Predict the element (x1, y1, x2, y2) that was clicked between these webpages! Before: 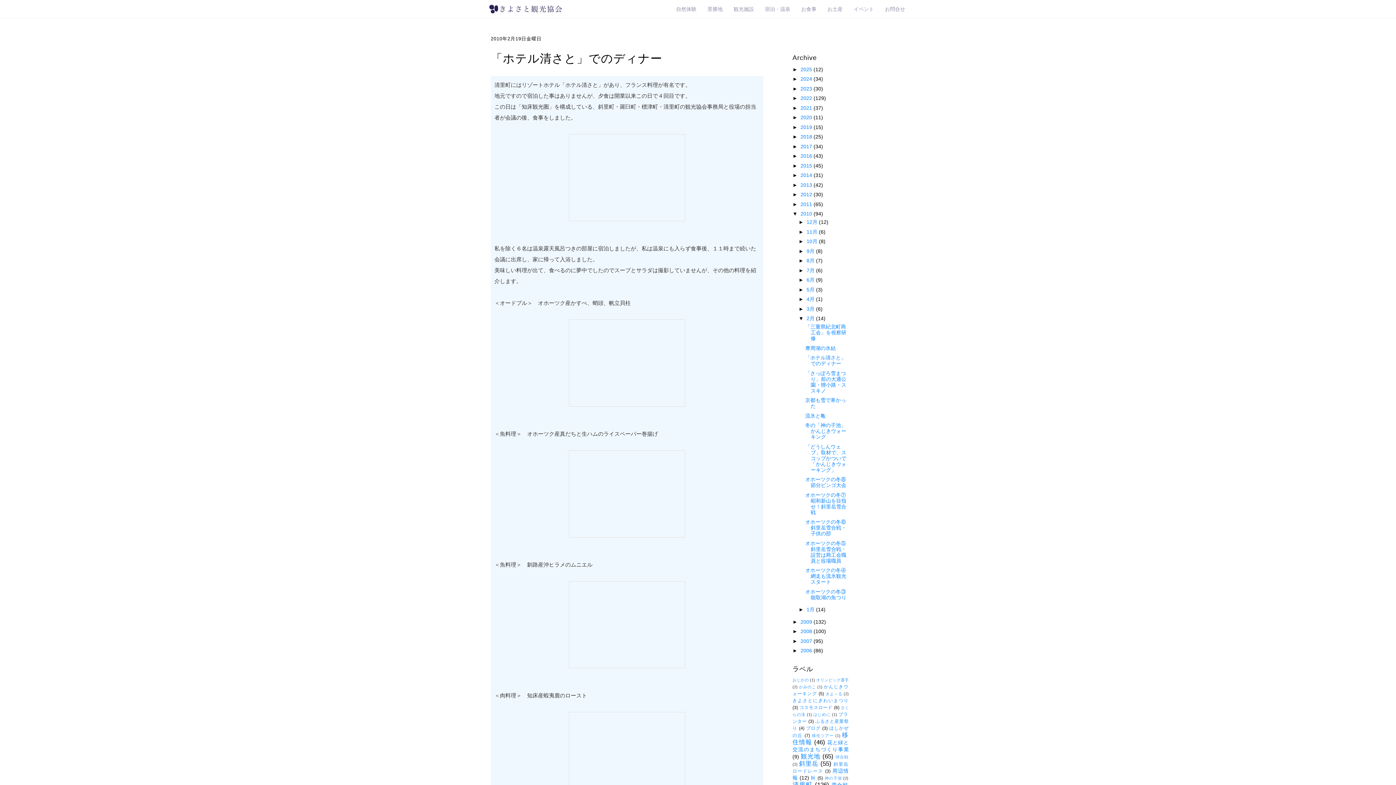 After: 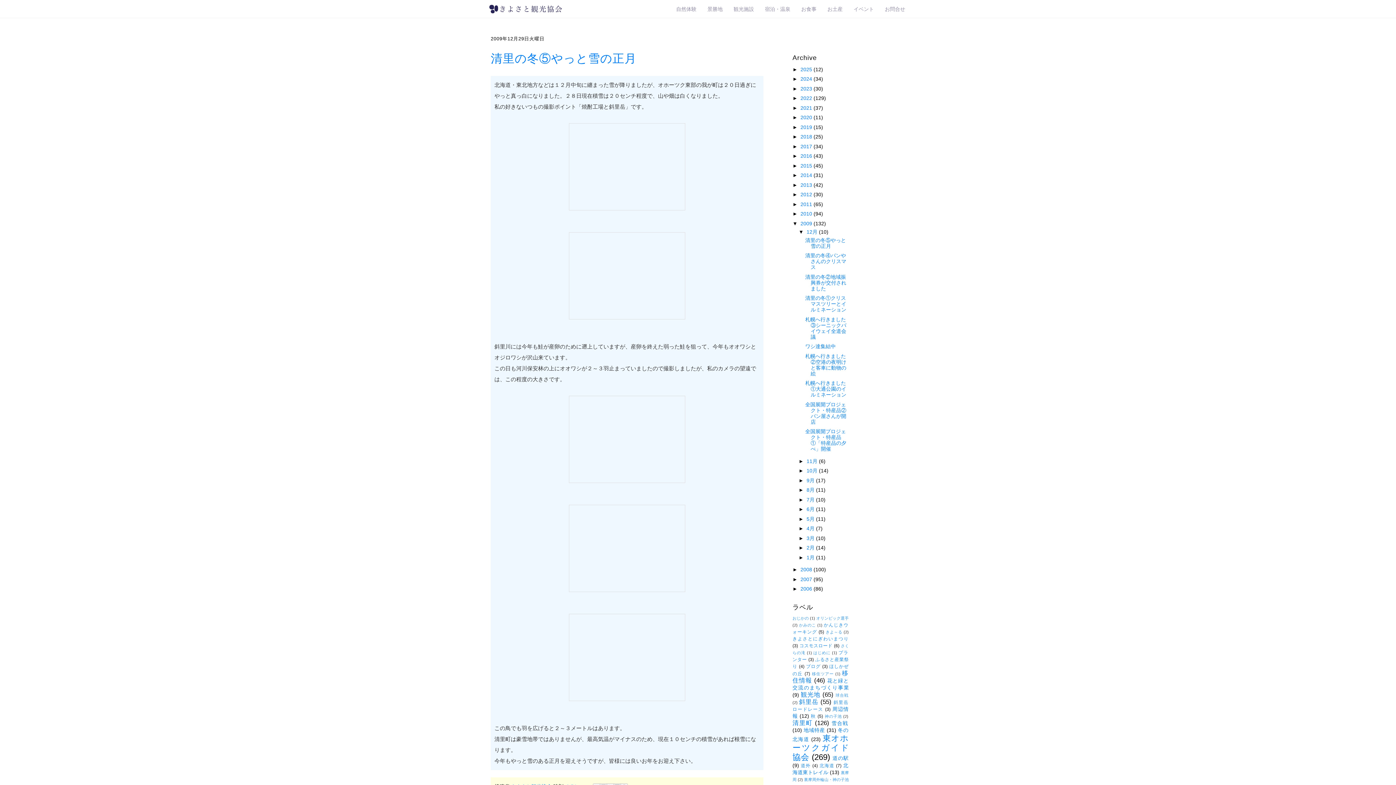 Action: bbox: (800, 619, 813, 624) label: 2009 